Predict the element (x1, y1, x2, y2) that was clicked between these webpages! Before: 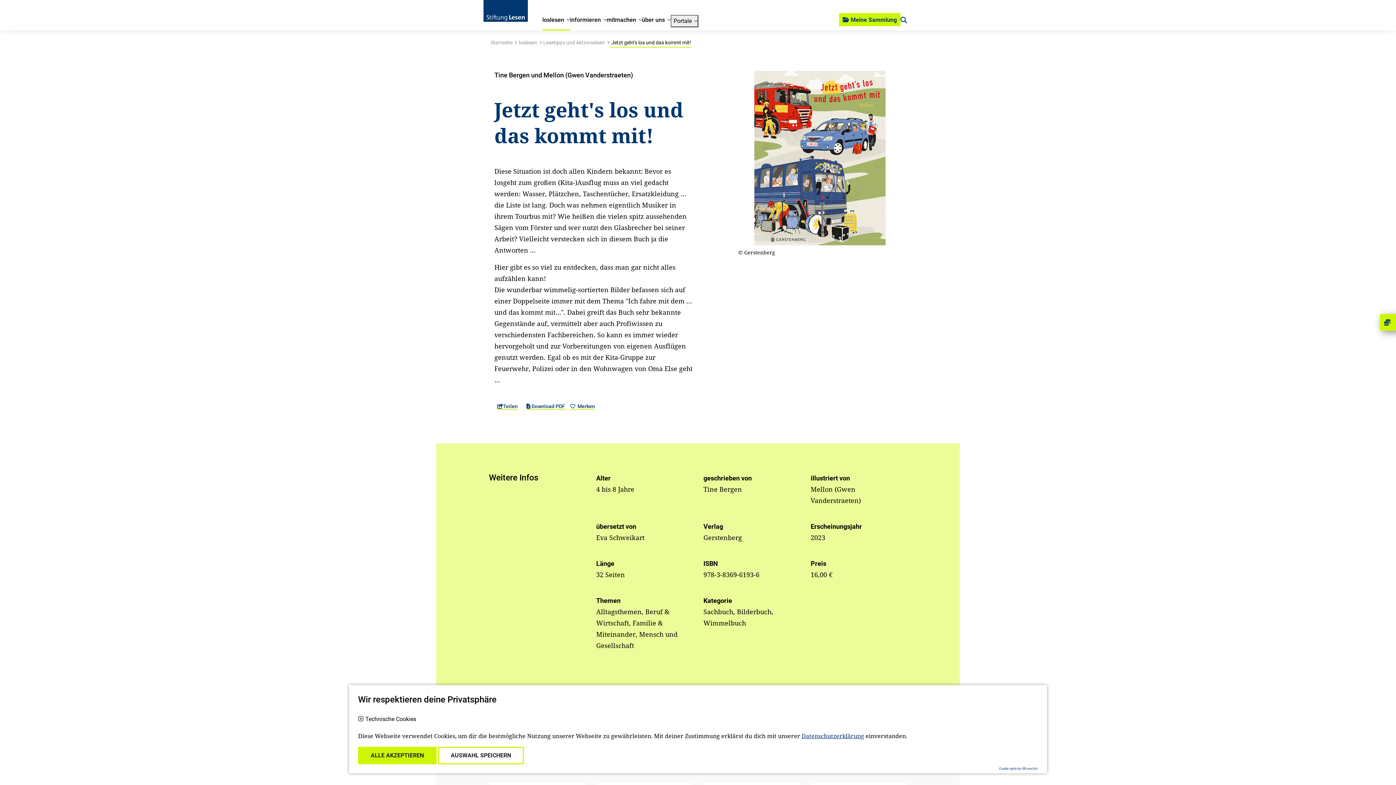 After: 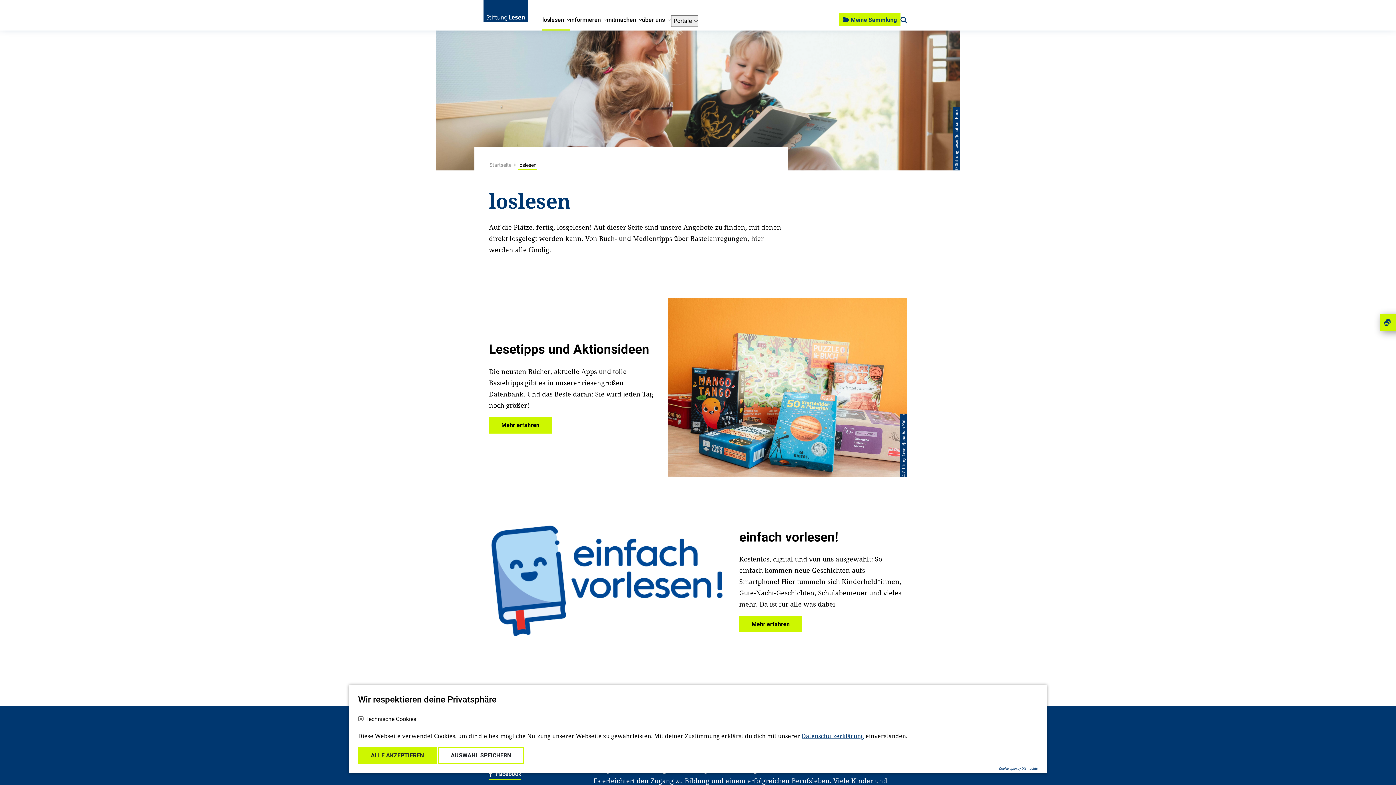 Action: bbox: (518, 39, 537, 45) label: loslesen